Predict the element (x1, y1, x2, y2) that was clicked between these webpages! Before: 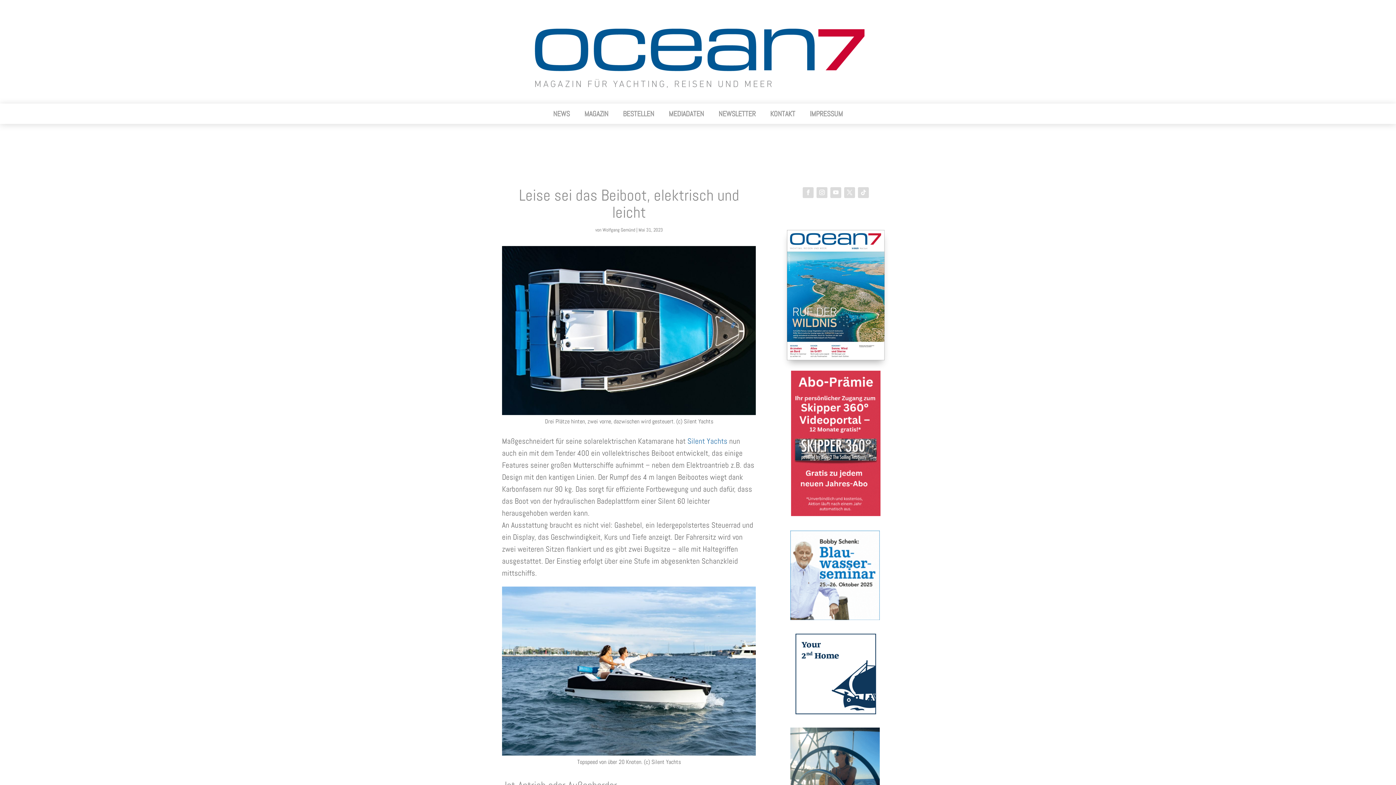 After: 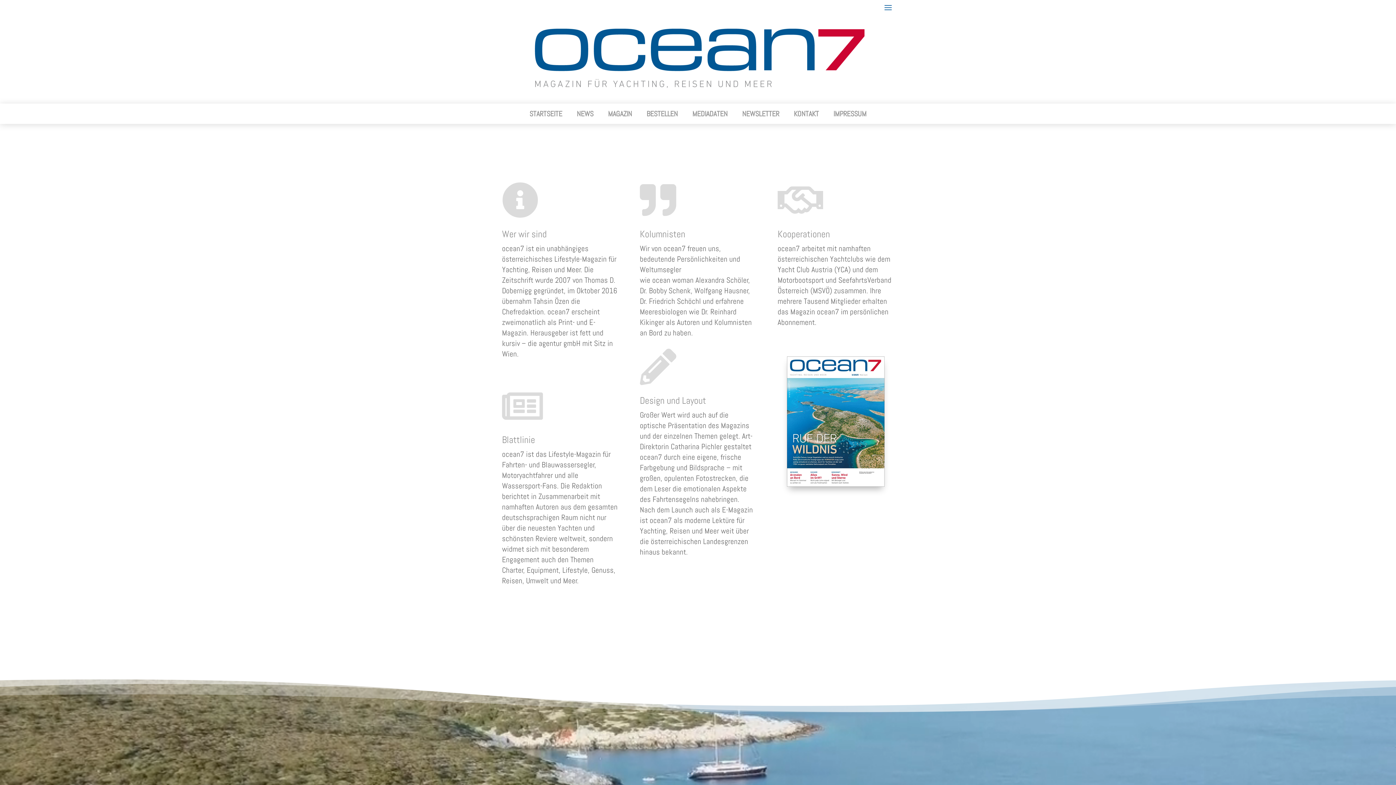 Action: label: MAGAZIN bbox: (577, 103, 615, 124)